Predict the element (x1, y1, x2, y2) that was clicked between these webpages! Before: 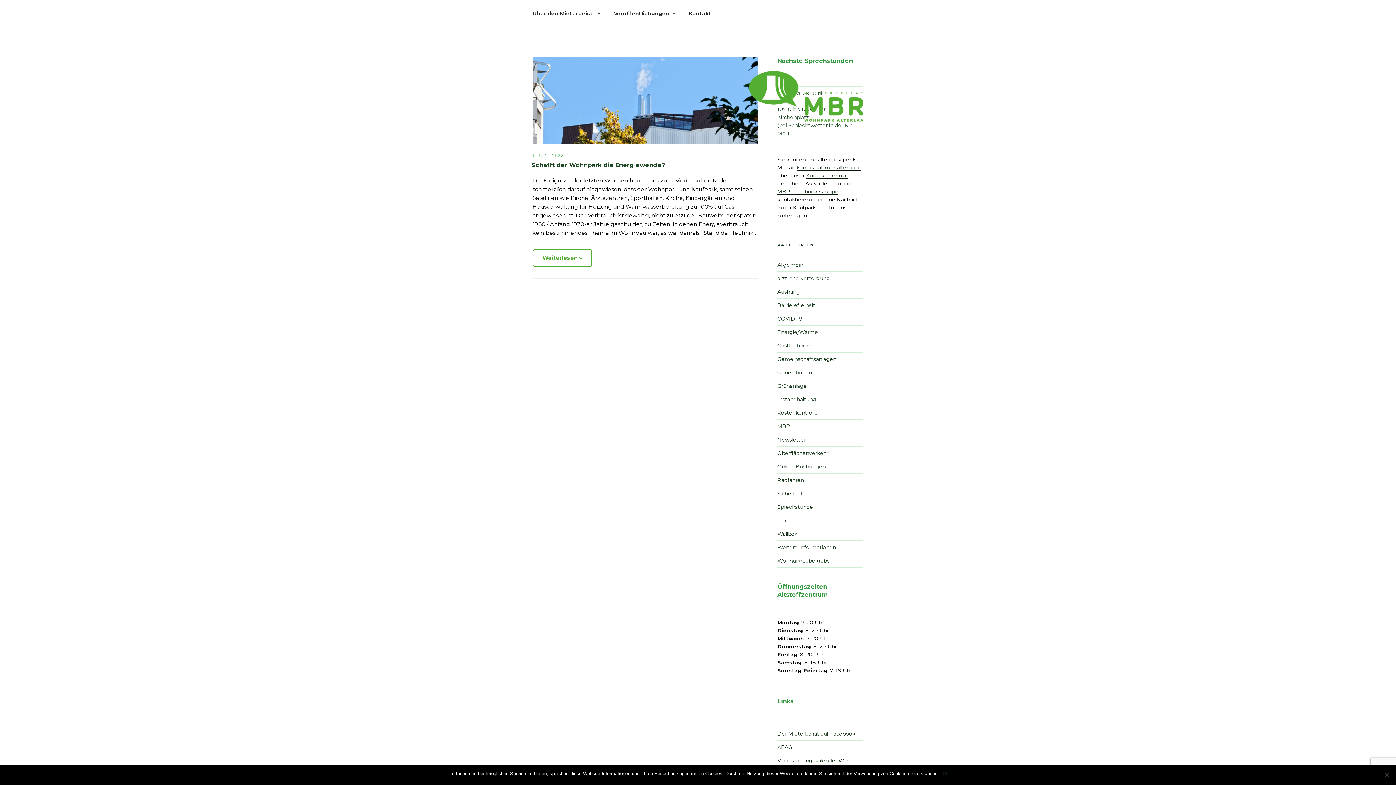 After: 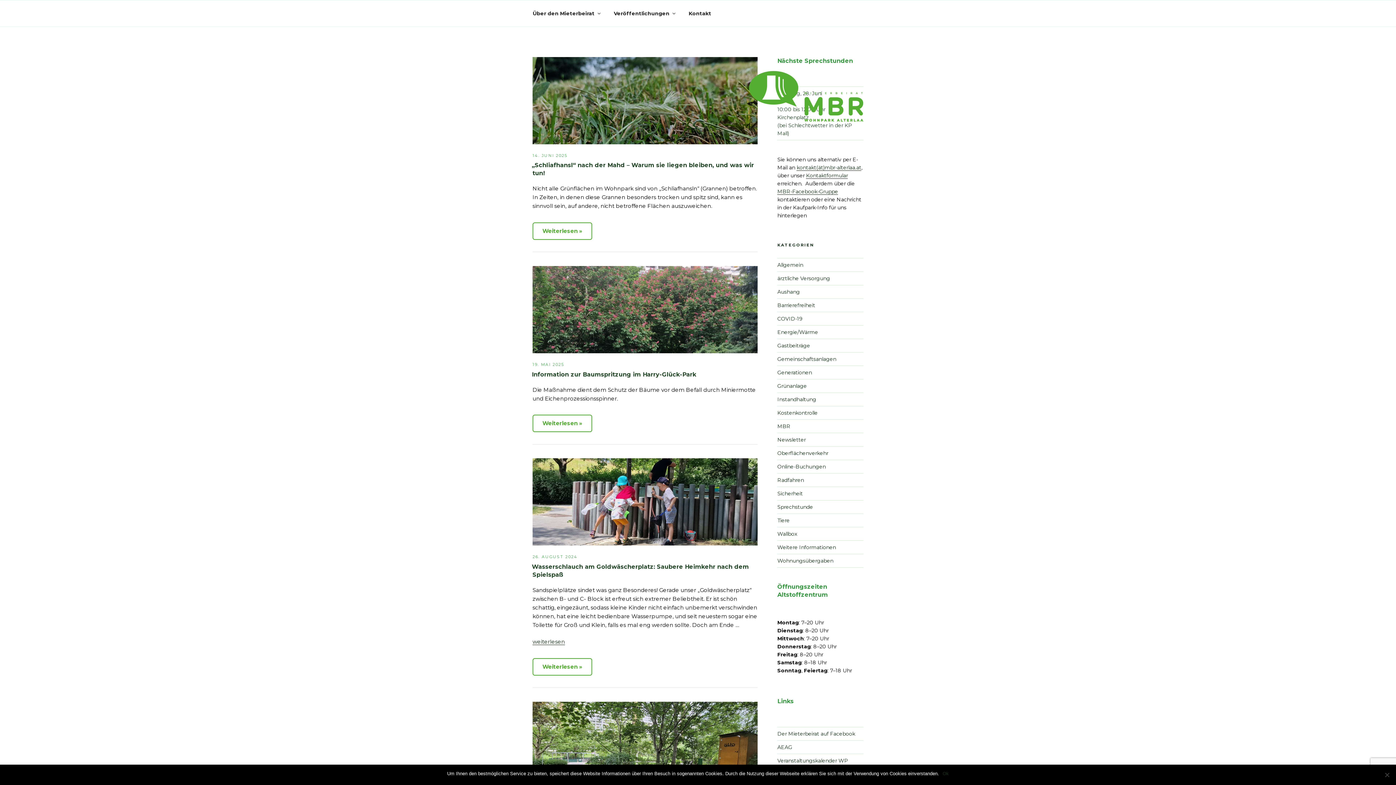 Action: label: Grünanlage bbox: (777, 382, 807, 389)